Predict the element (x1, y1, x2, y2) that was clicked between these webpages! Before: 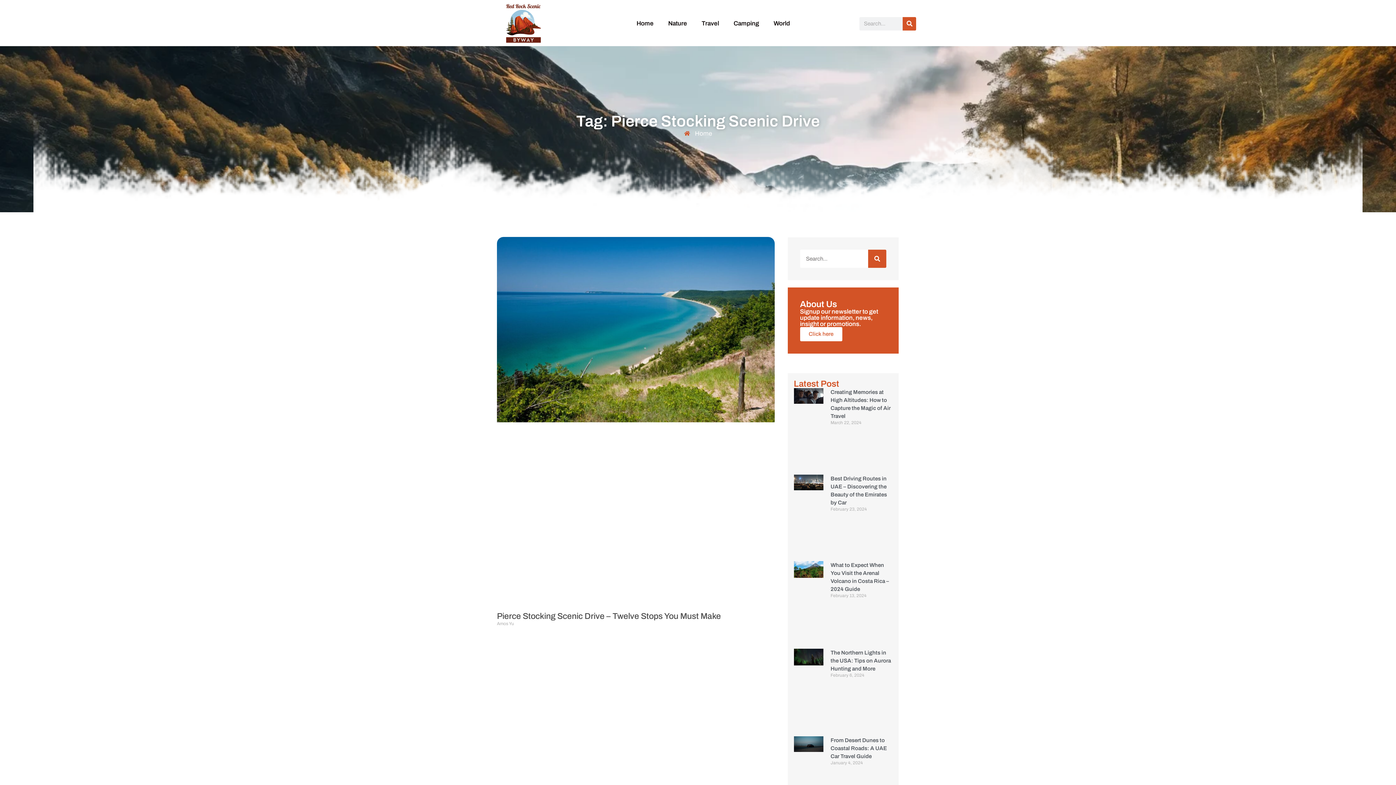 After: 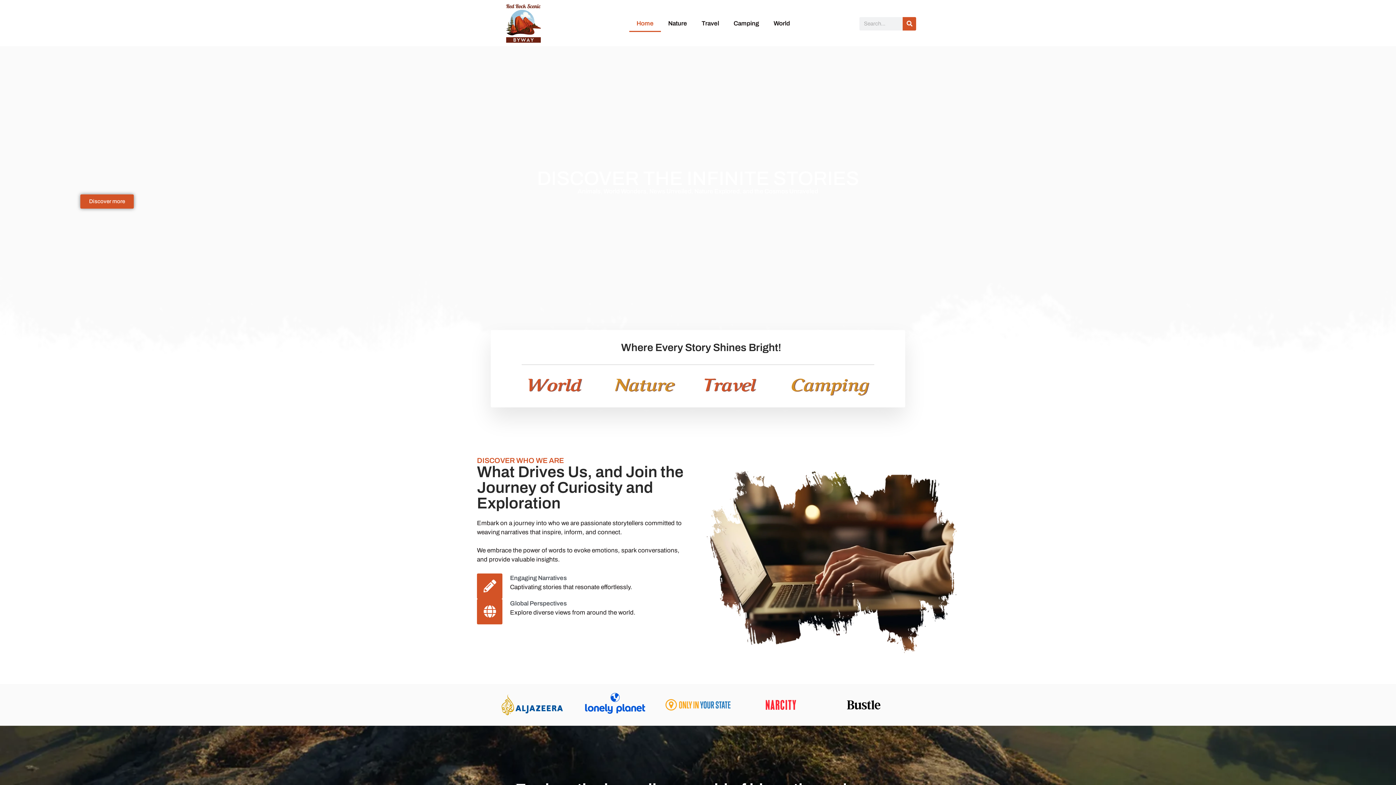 Action: label: Home bbox: (629, 15, 661, 32)